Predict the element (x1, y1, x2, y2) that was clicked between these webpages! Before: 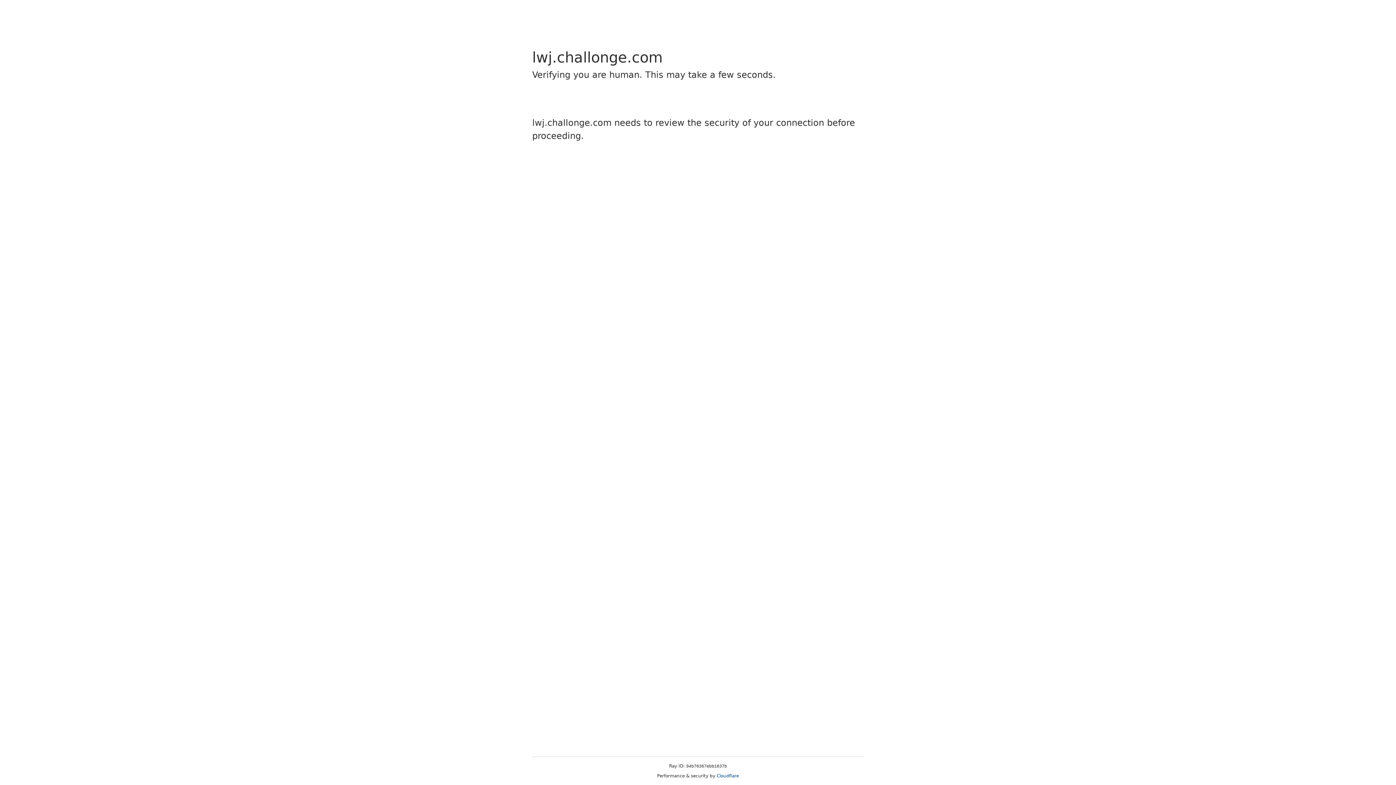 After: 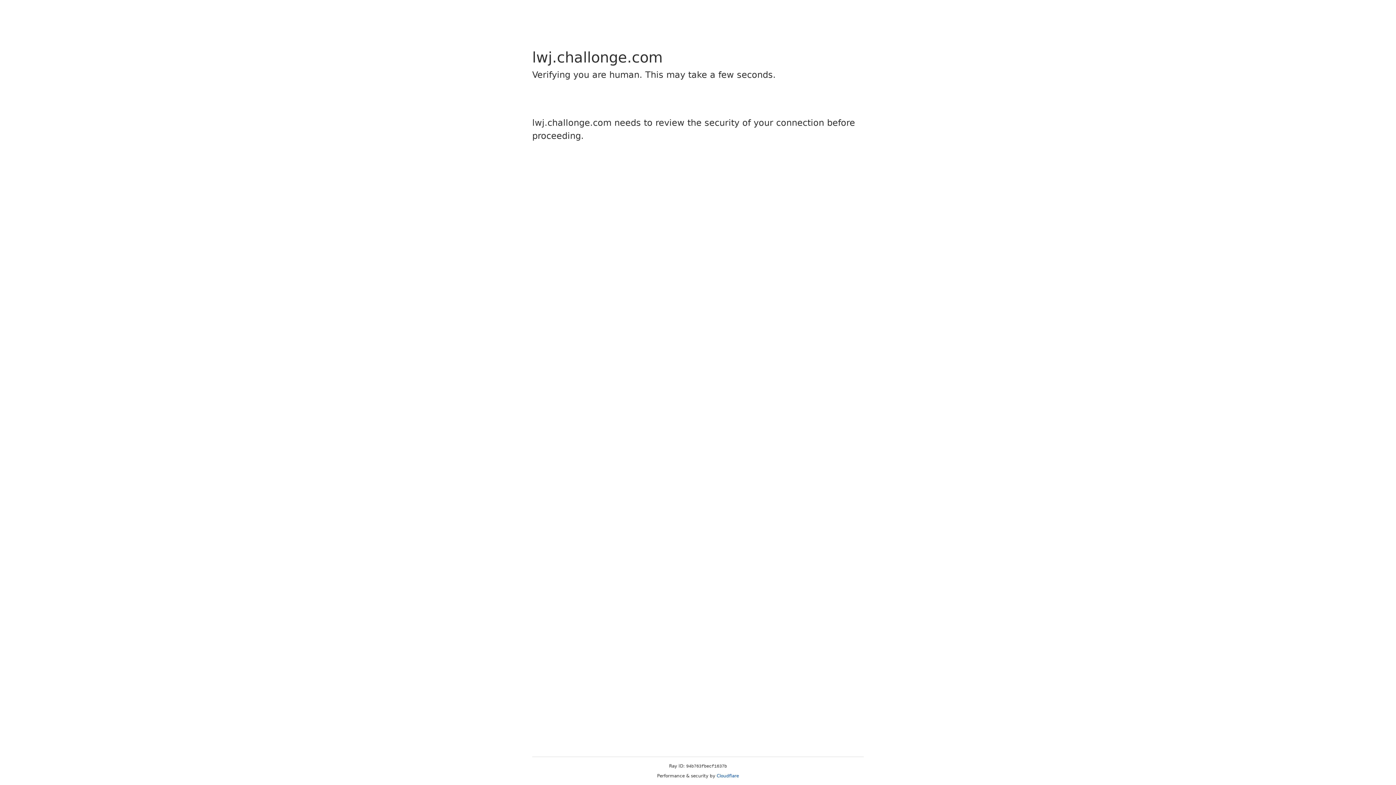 Action: bbox: (716, 773, 739, 778) label: Cloudflare